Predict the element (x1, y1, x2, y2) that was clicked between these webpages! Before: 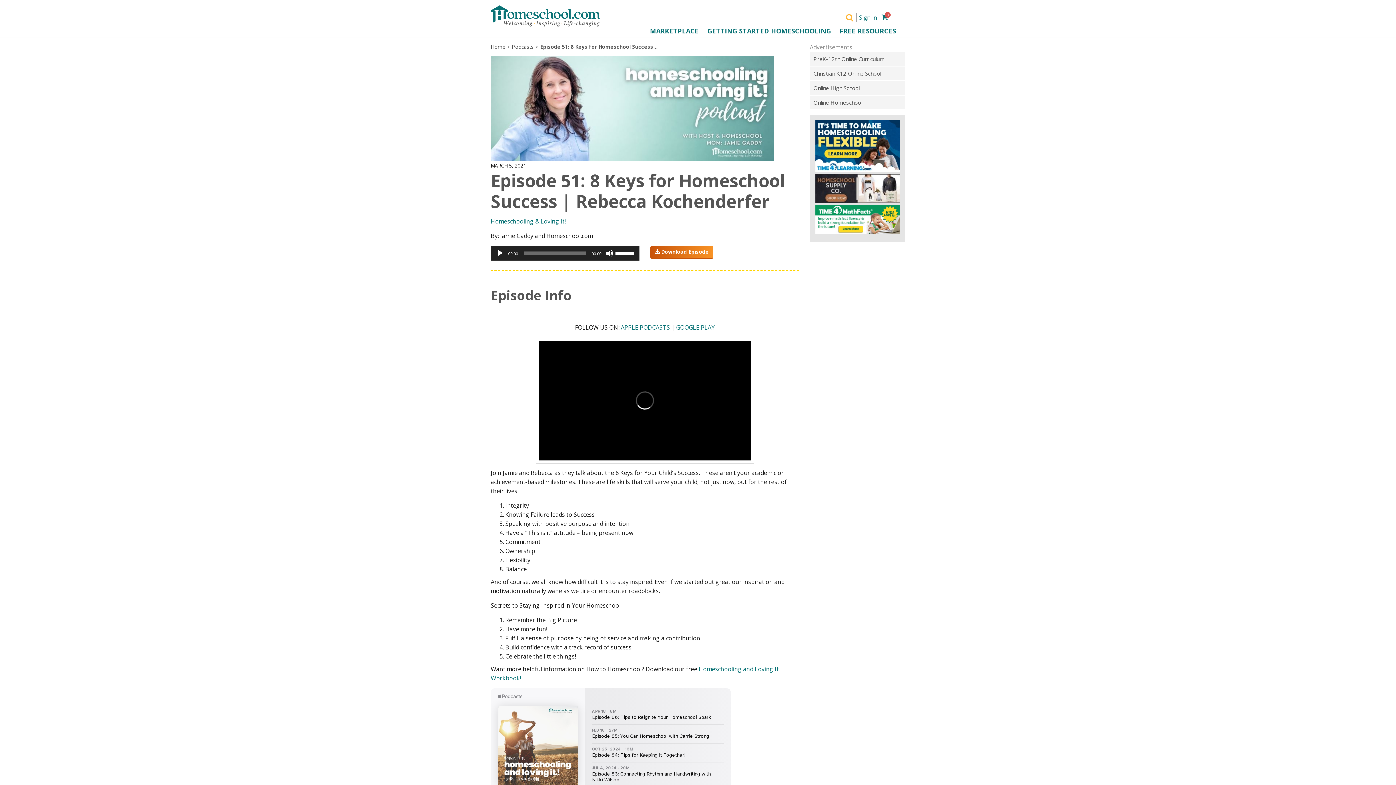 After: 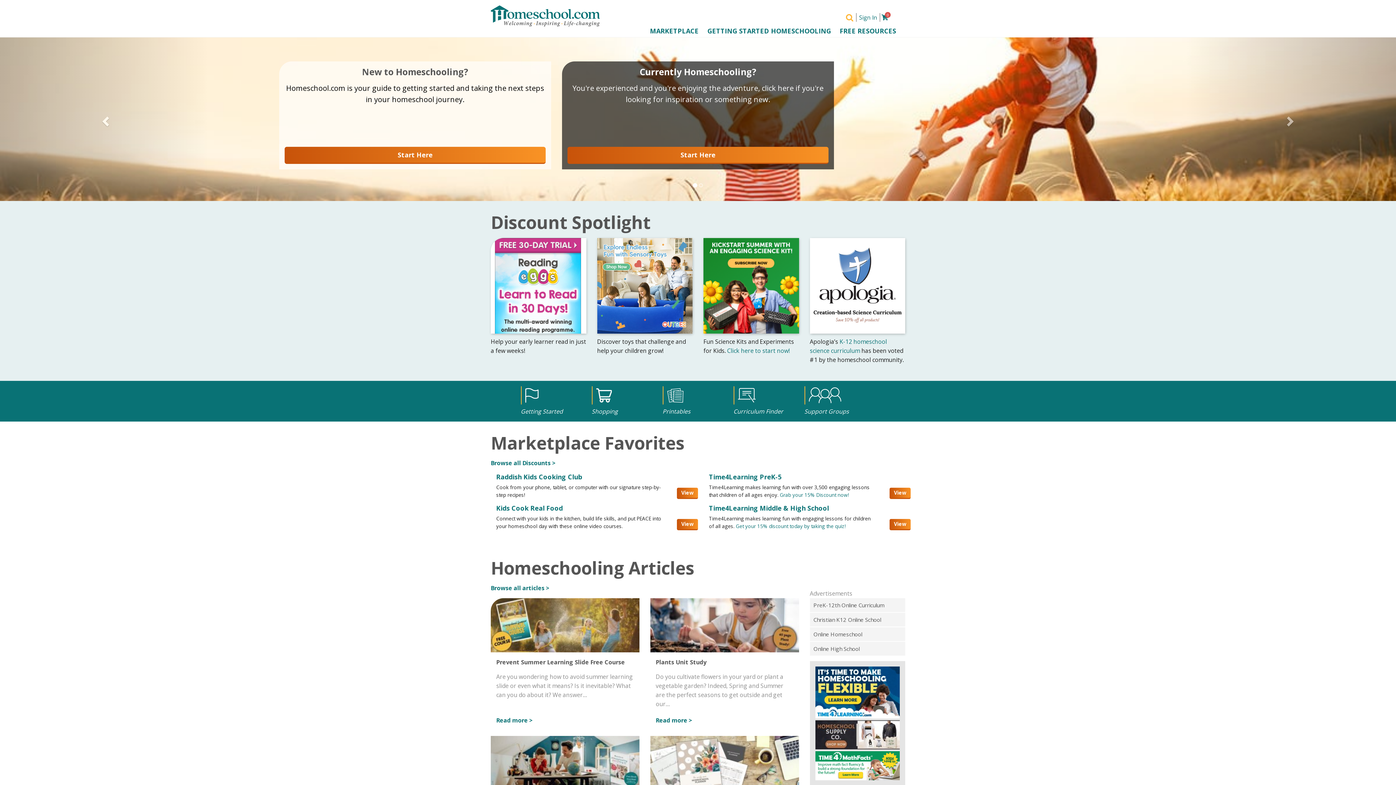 Action: label: Home bbox: (490, 43, 505, 50)